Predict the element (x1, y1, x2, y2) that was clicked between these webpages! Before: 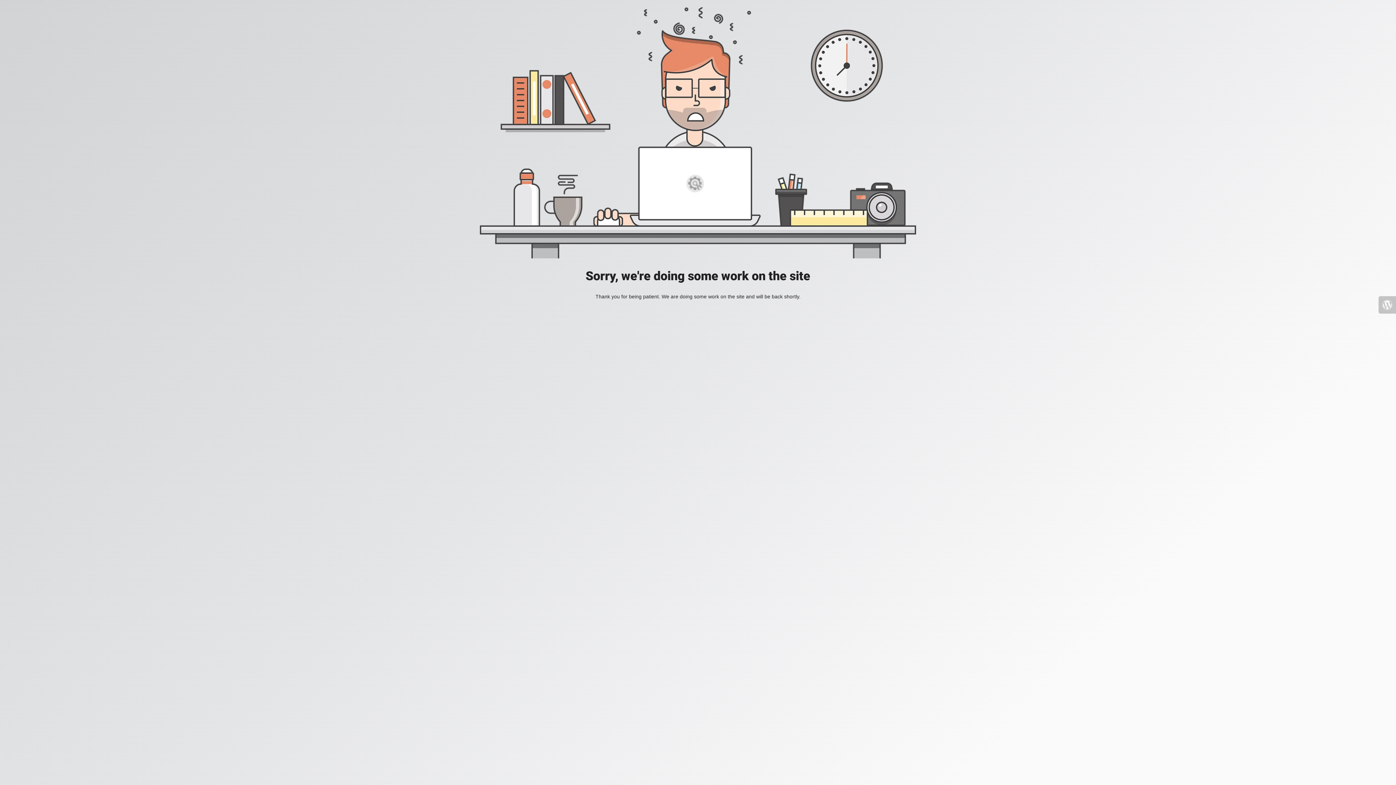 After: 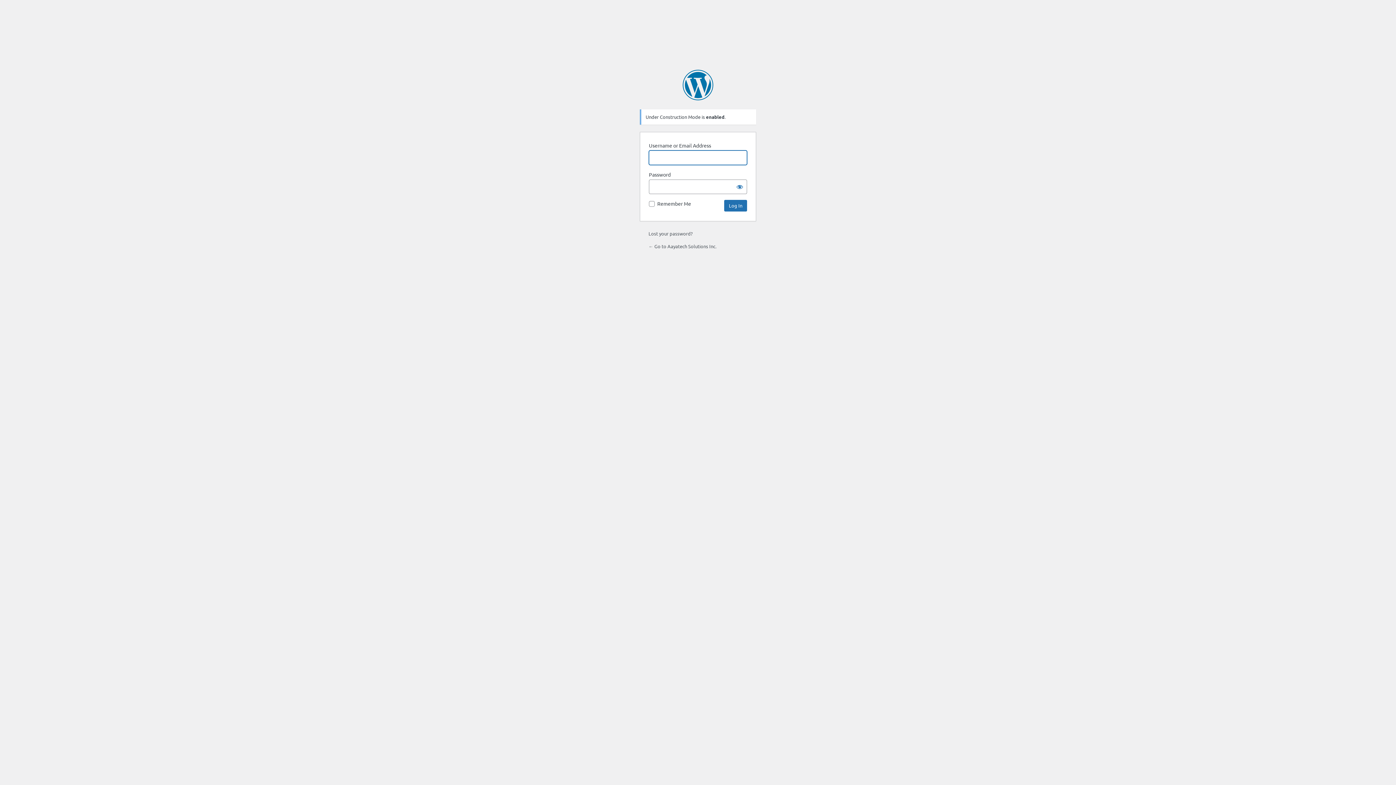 Action: bbox: (1378, 296, 1396, 313)